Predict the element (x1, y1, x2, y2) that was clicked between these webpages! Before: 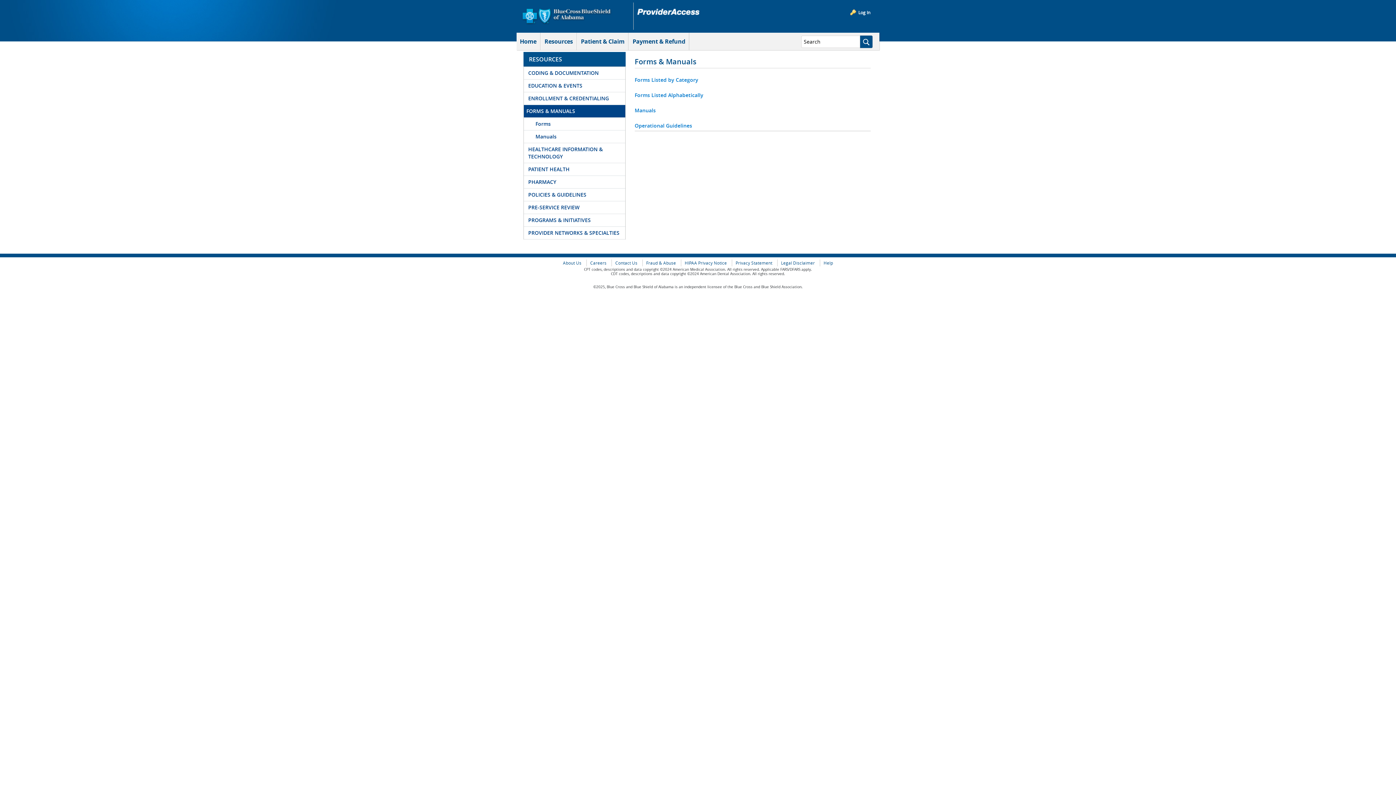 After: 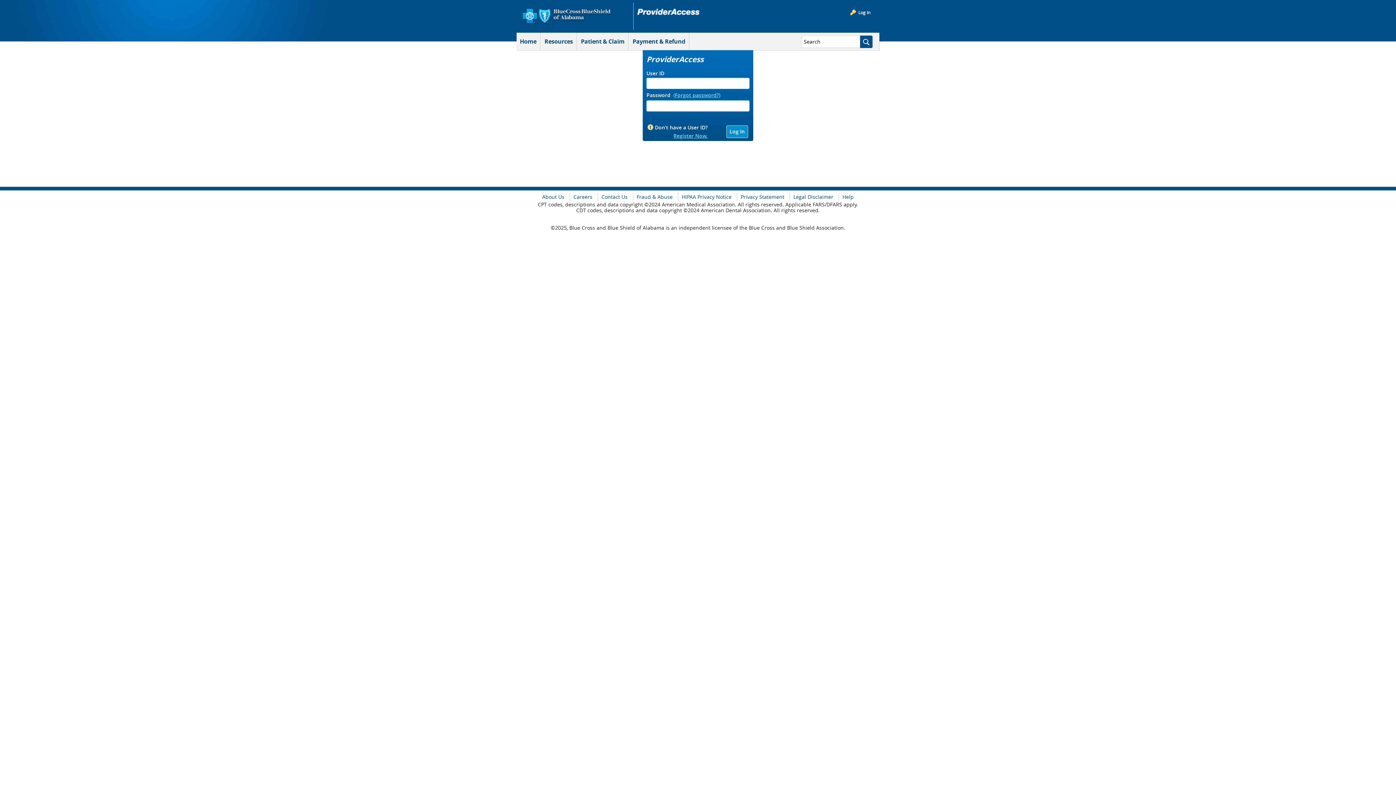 Action: label: Log In bbox: (849, 7, 872, 17)